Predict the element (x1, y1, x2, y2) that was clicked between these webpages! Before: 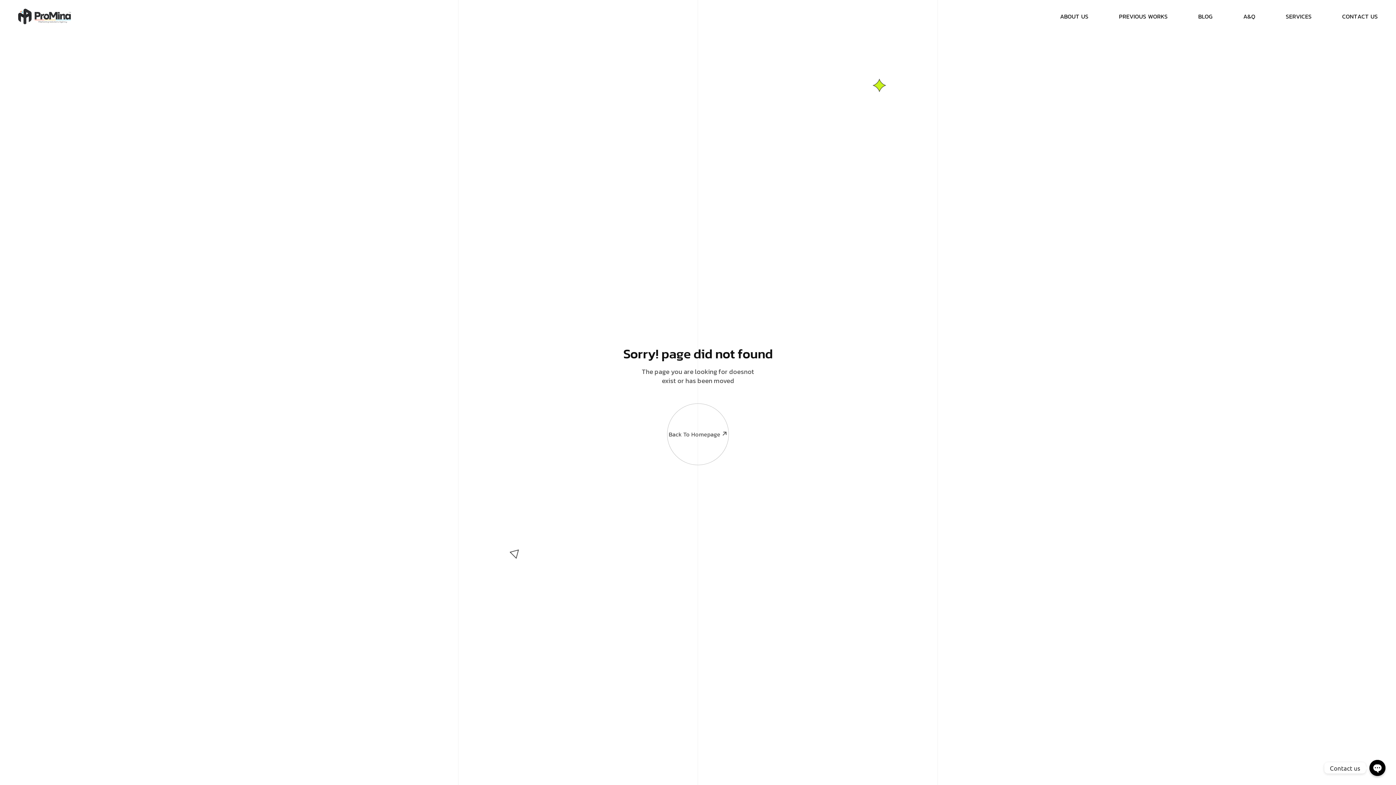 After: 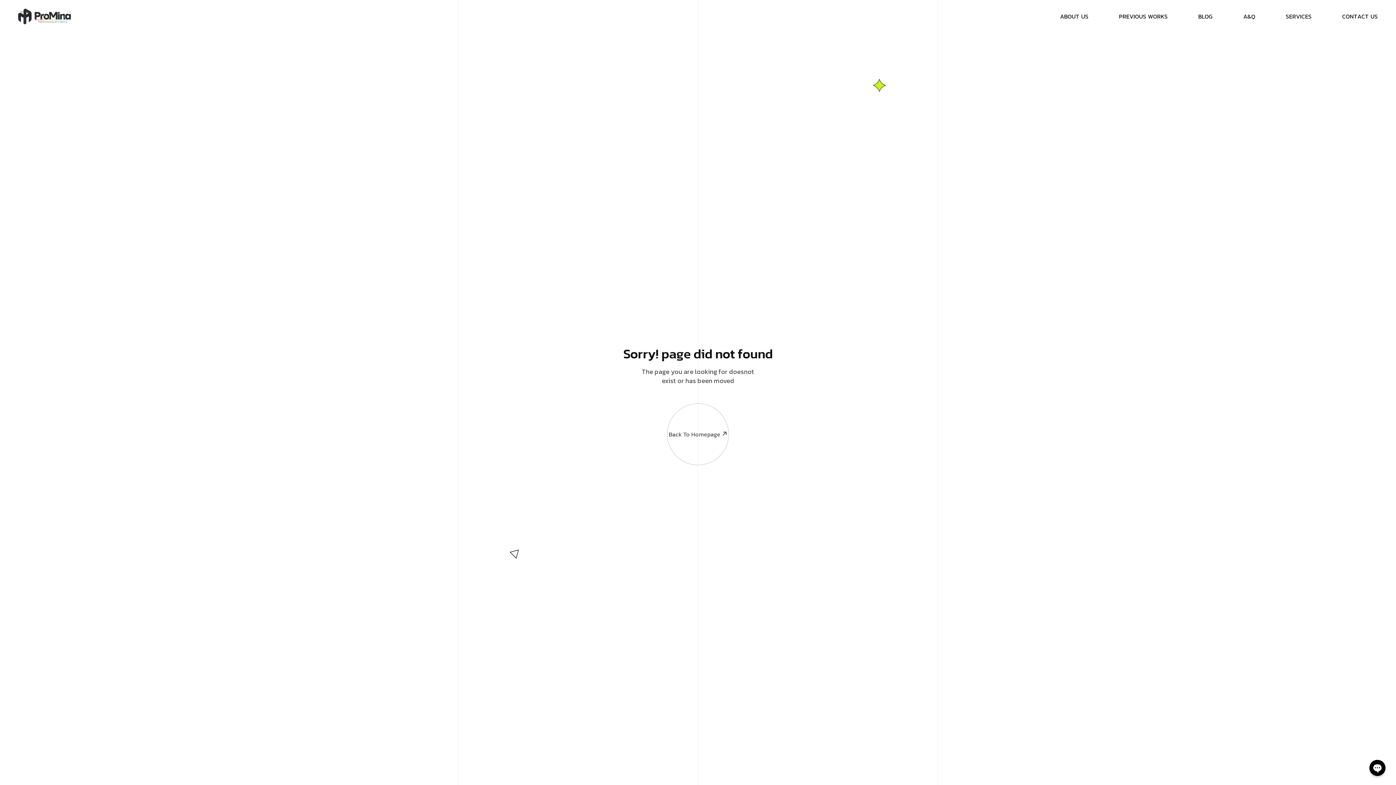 Action: bbox: (1369, 760, 1385, 776) label: Open chaty